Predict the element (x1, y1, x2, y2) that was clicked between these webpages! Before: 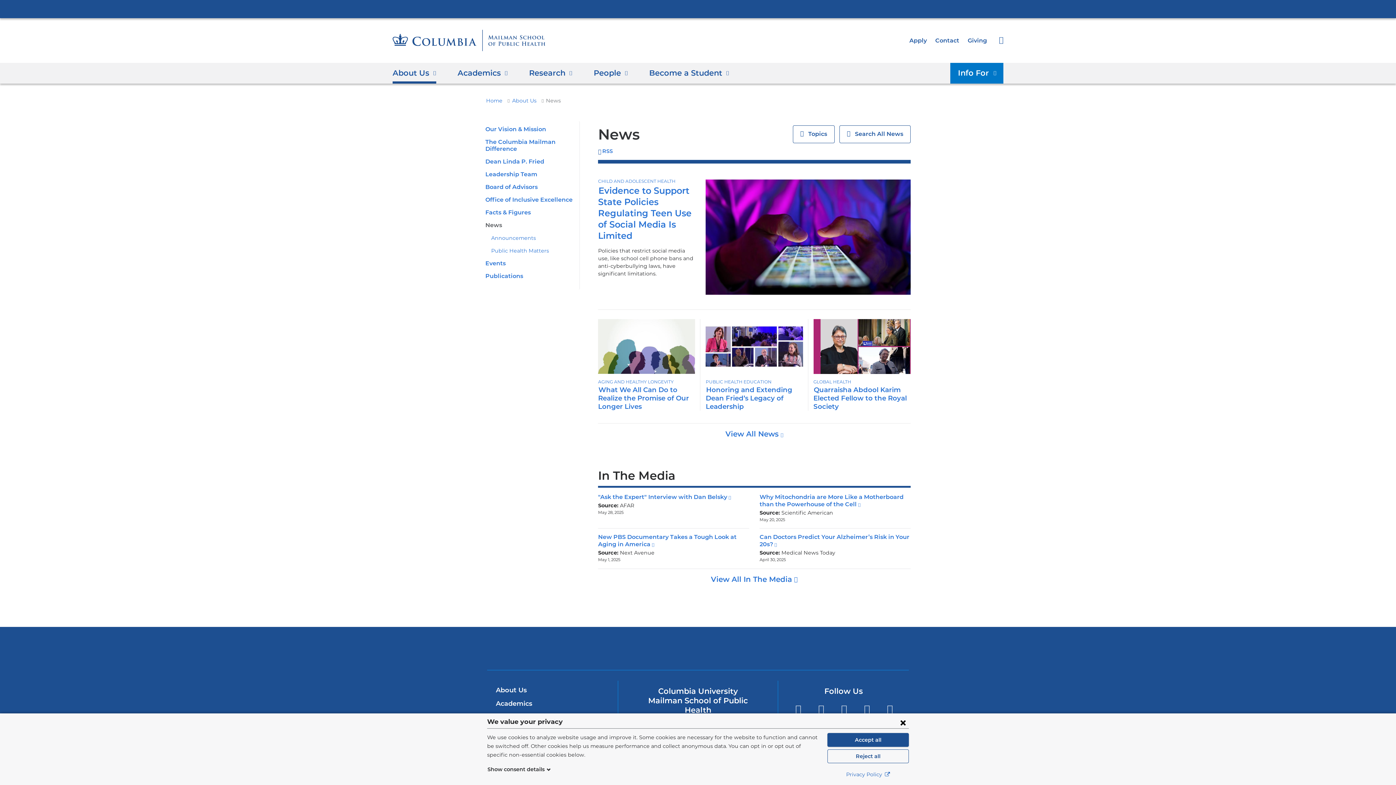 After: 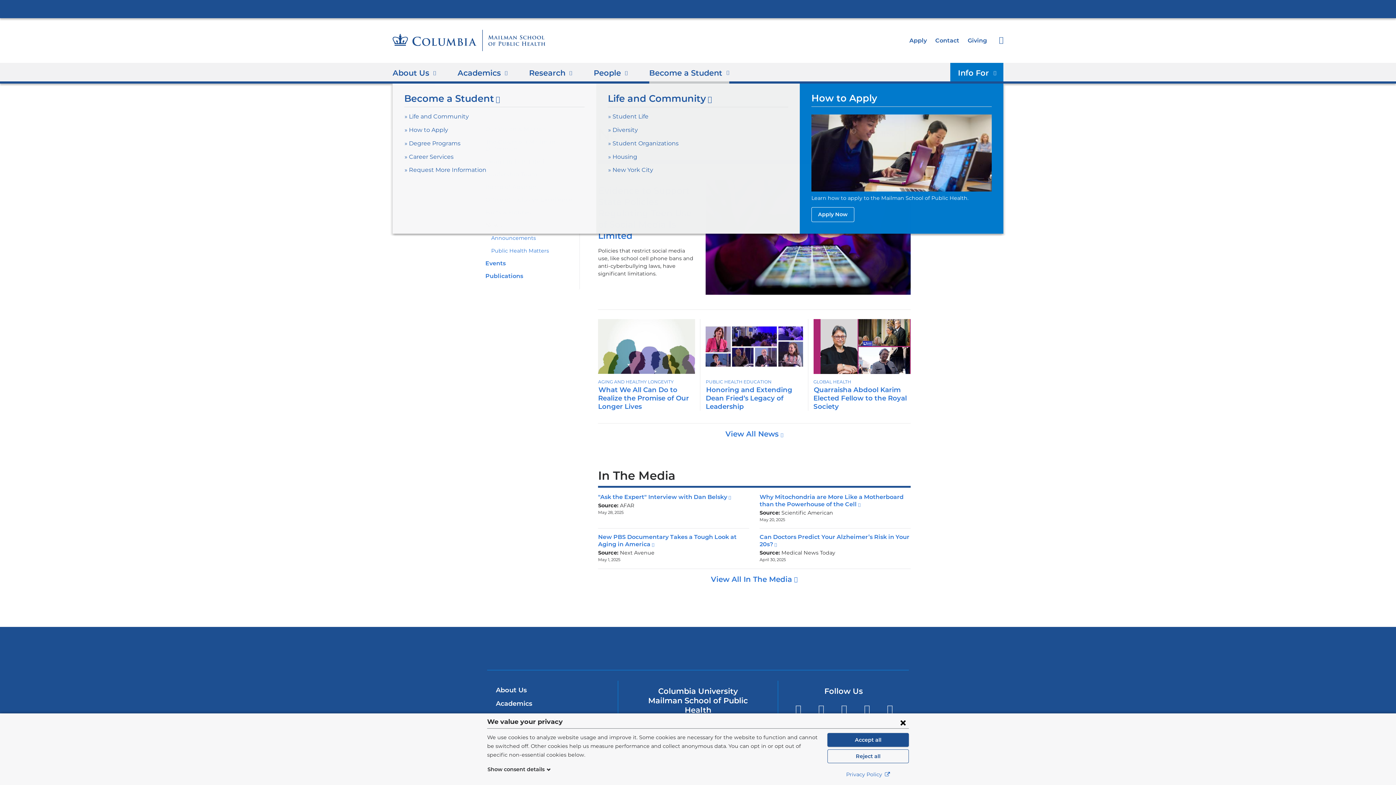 Action: bbox: (649, 63, 729, 83) label: Become a Student